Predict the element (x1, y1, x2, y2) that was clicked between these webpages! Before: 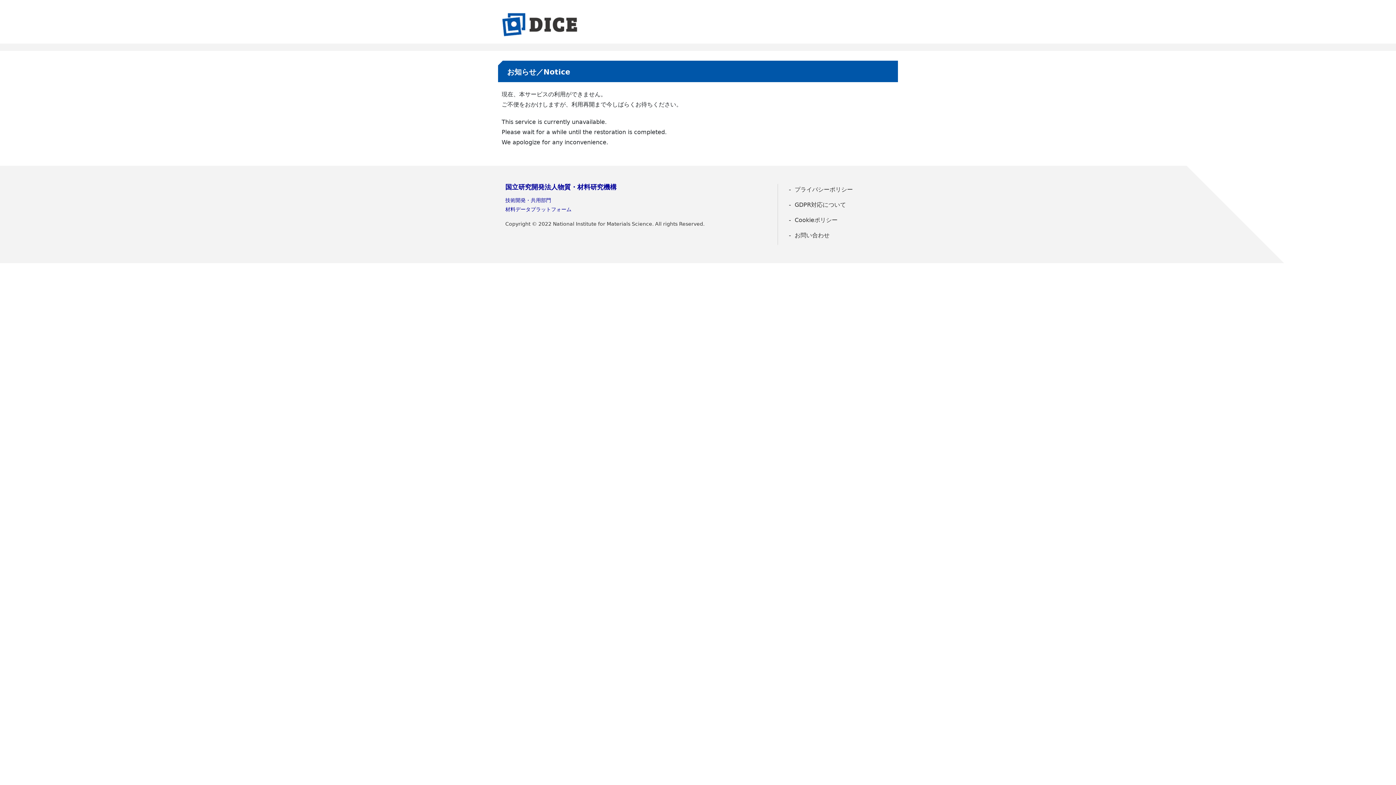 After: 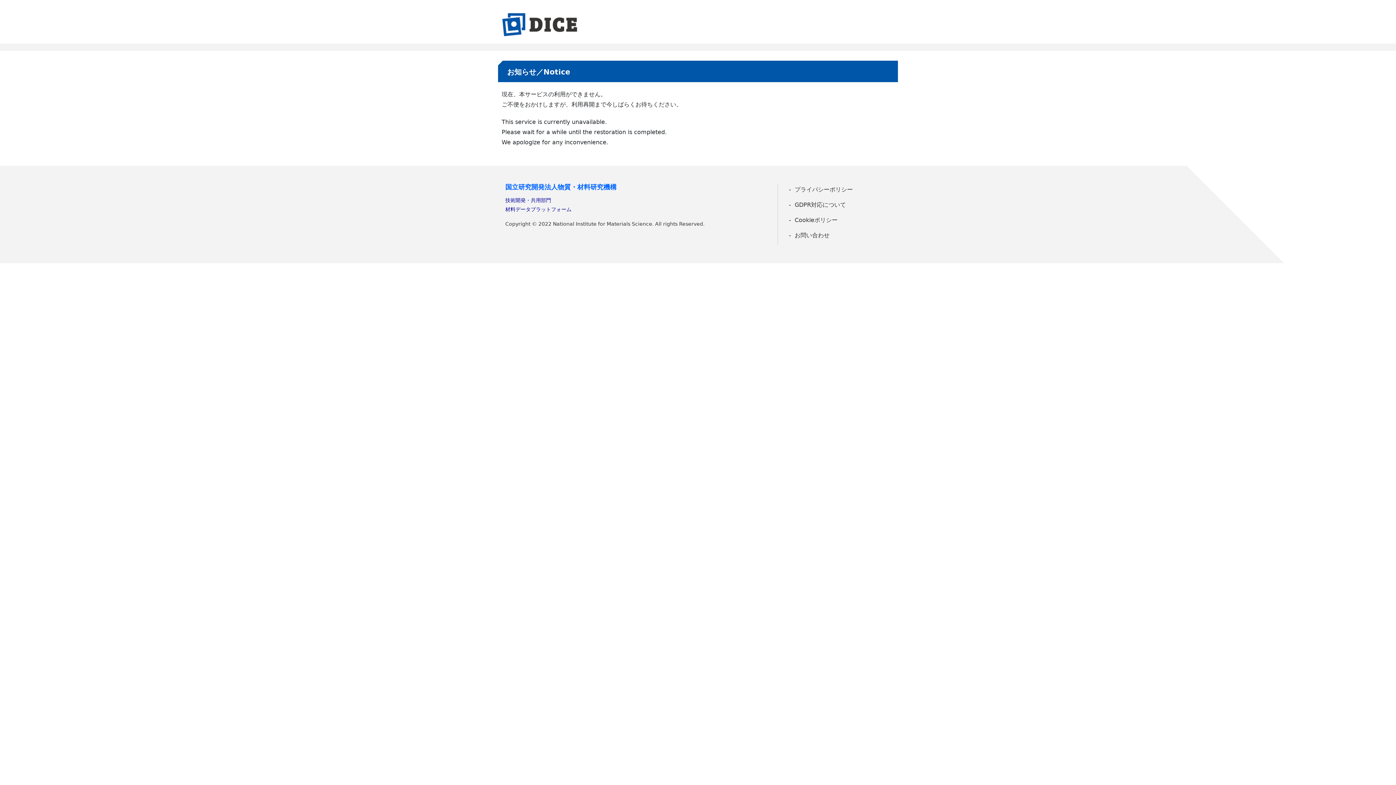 Action: label: 国立研究開発法人物質・材料研究機構 bbox: (505, 183, 616, 190)